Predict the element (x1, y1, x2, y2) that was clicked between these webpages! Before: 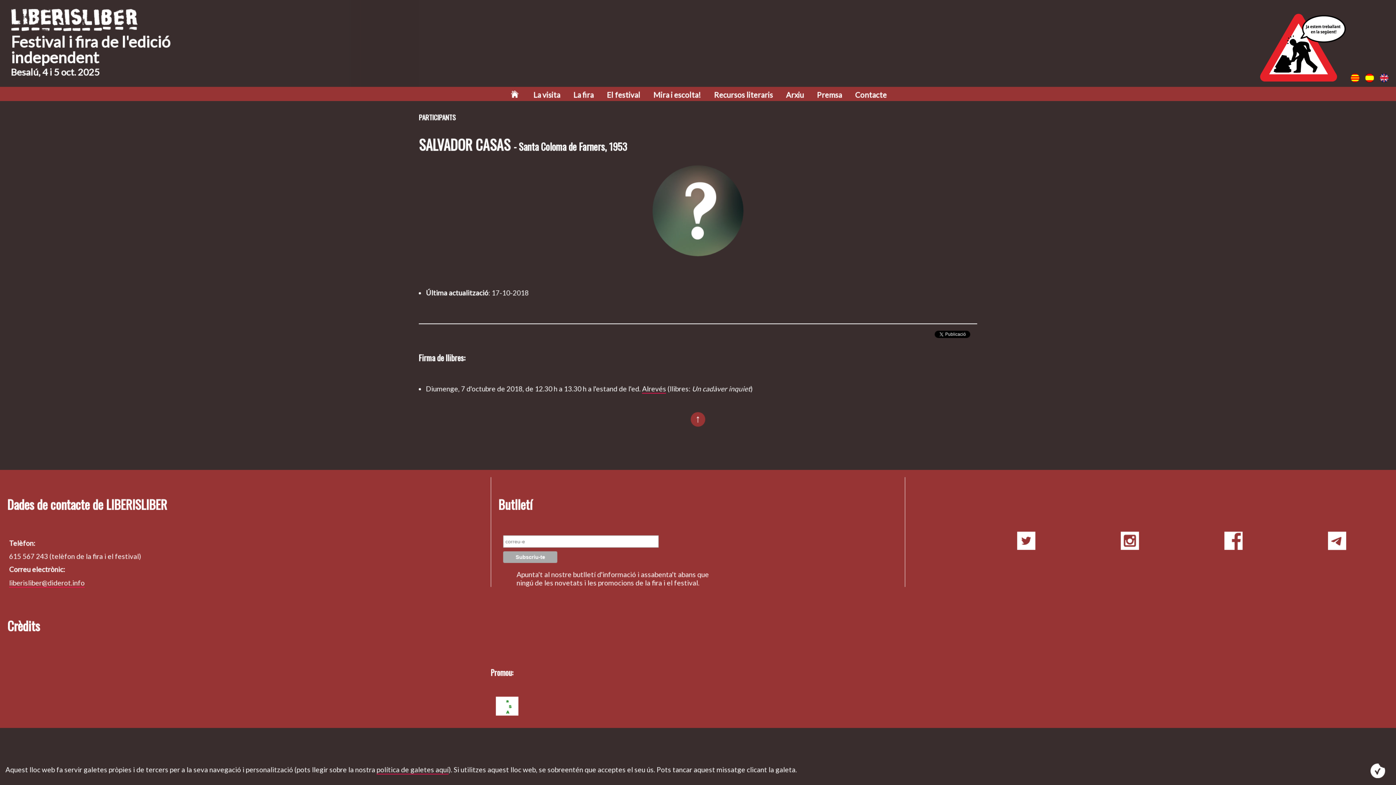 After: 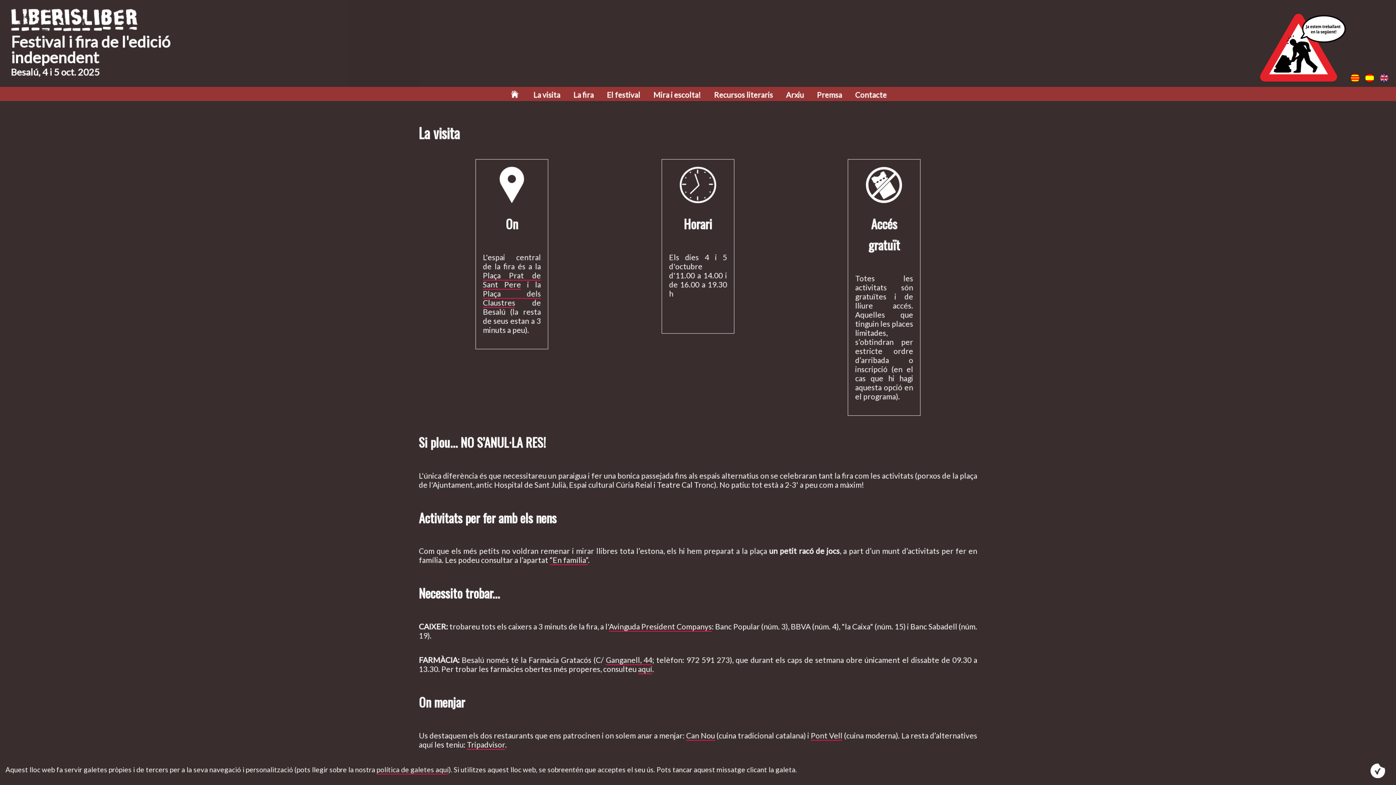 Action: bbox: (530, 89, 563, 101) label: La visita